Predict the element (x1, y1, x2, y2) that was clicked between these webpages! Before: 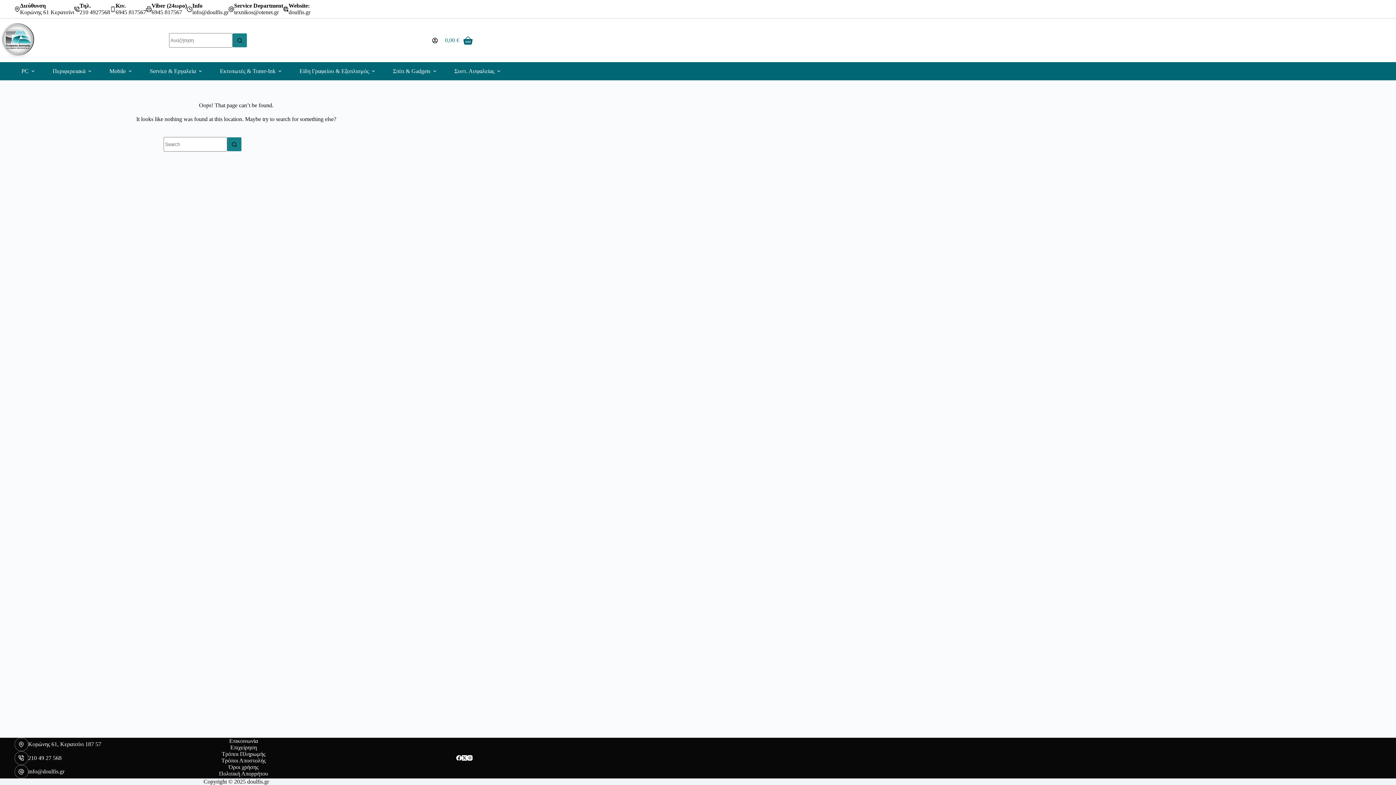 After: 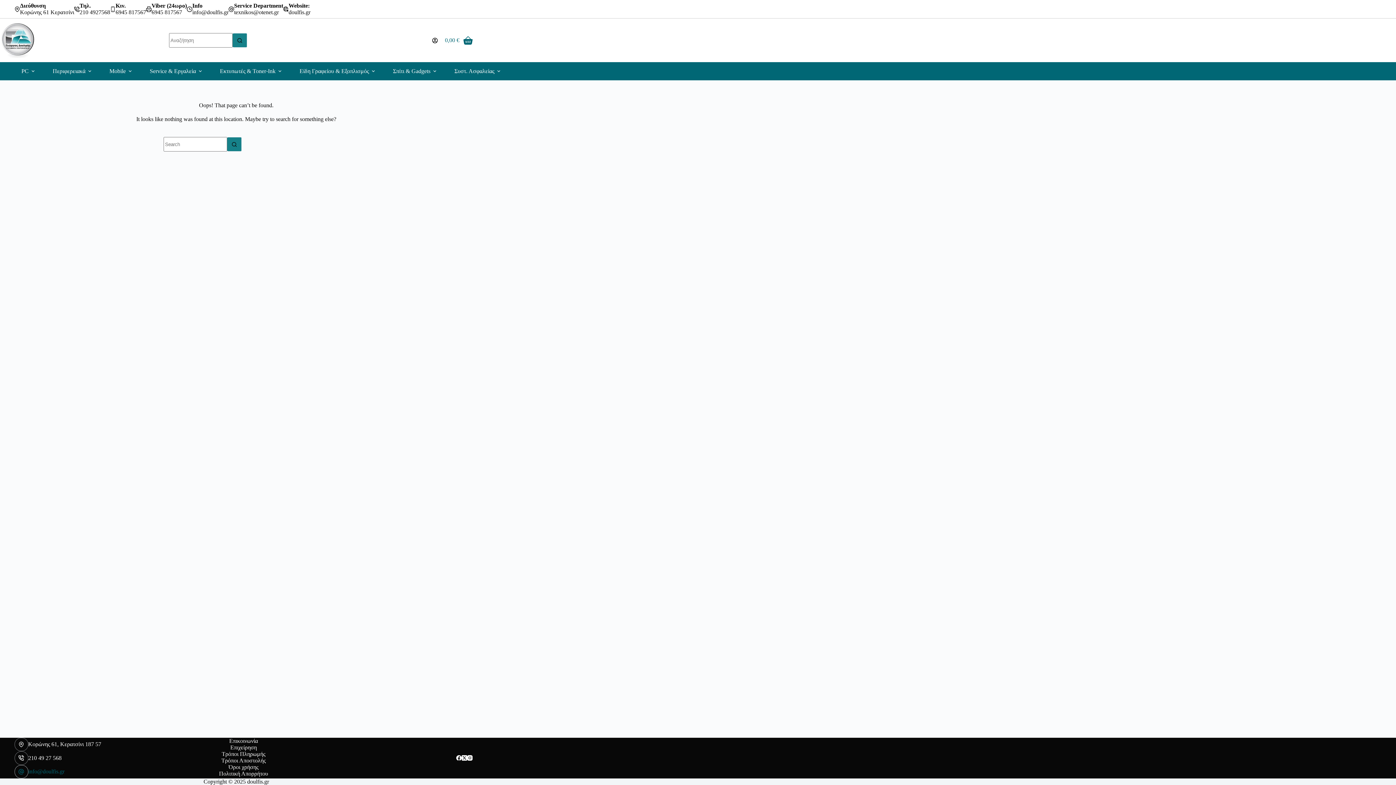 Action: bbox: (28, 768, 64, 775) label: info@doulfis.gr